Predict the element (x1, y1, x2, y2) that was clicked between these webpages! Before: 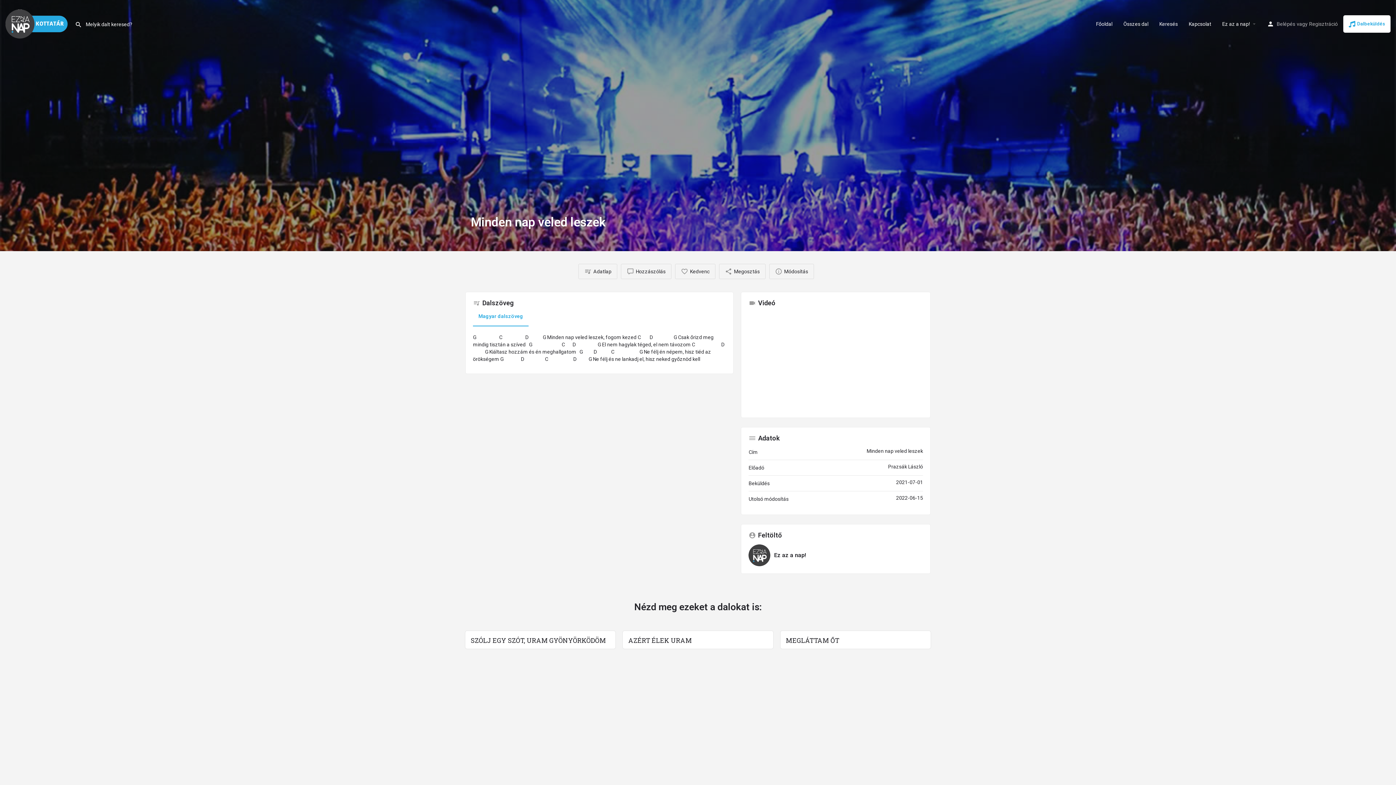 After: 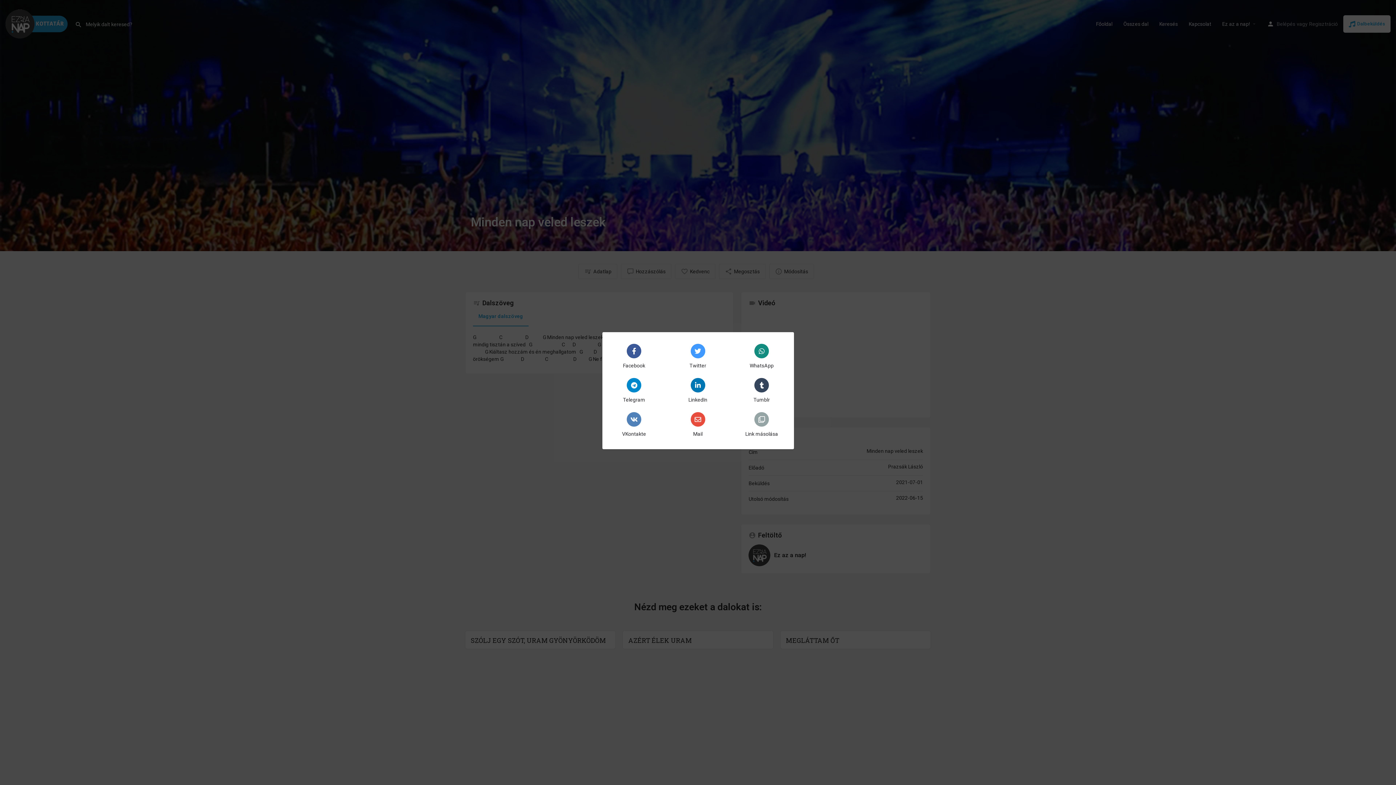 Action: bbox: (719, 264, 765, 279) label: Megosztás